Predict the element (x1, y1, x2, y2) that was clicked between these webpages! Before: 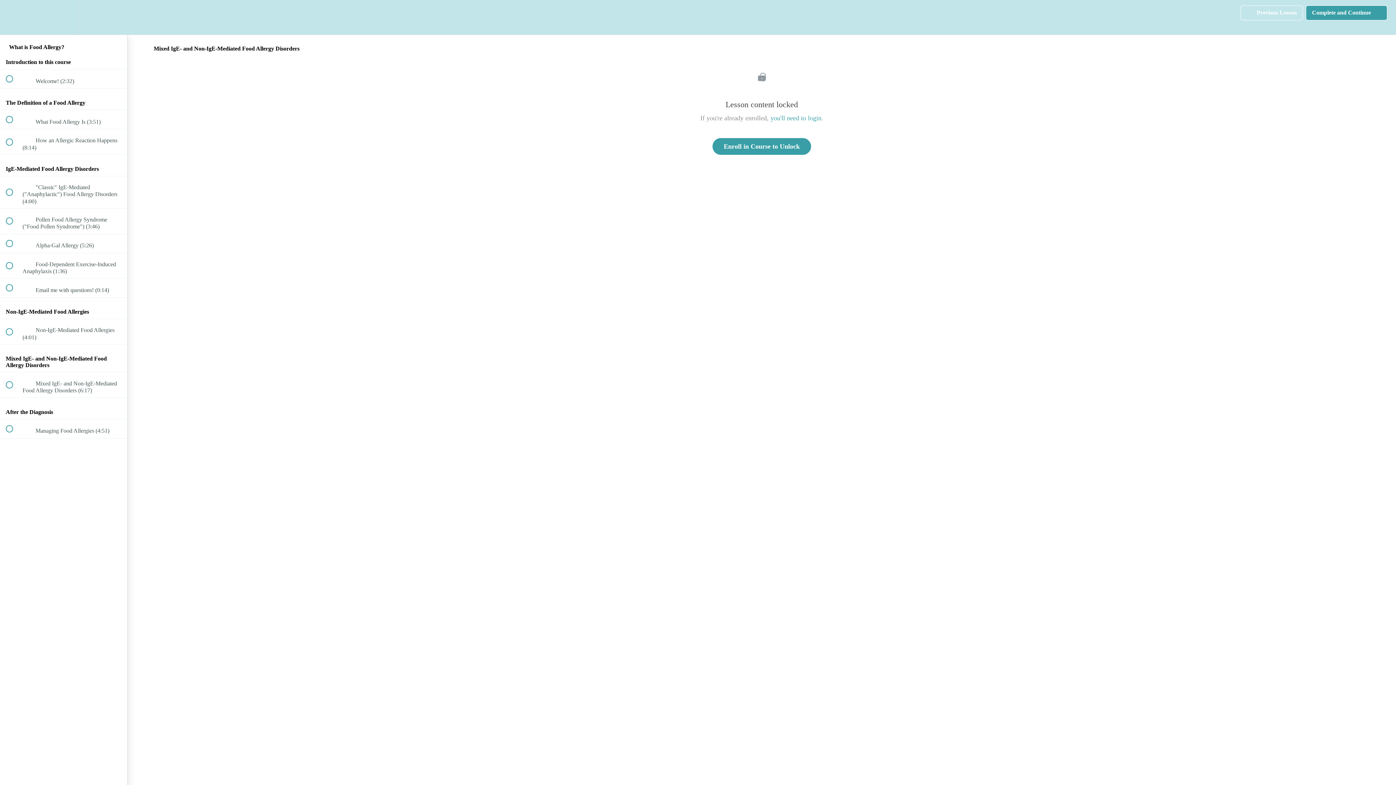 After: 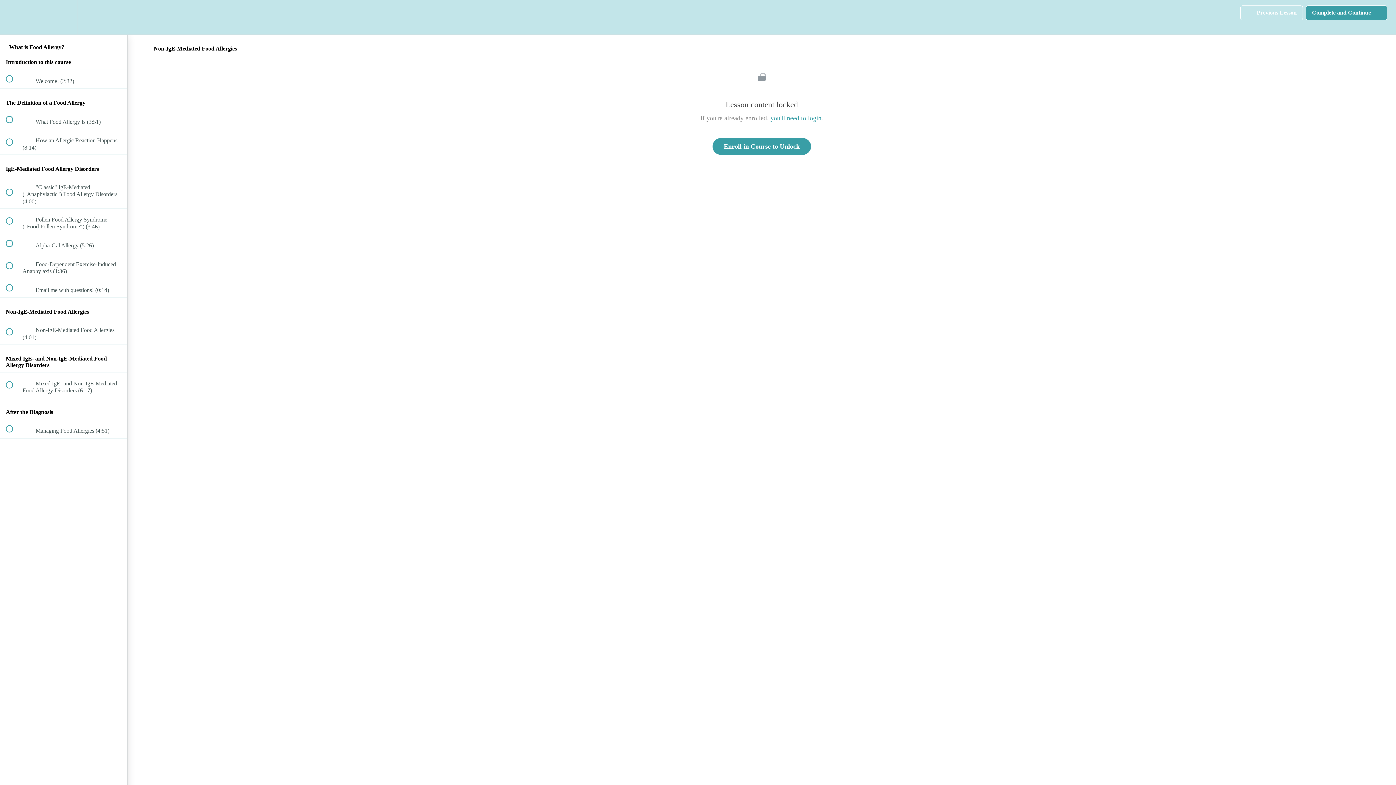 Action: bbox: (0, 319, 127, 344) label:  
 Non-IgE-Mediated Food Allergies (4:01)